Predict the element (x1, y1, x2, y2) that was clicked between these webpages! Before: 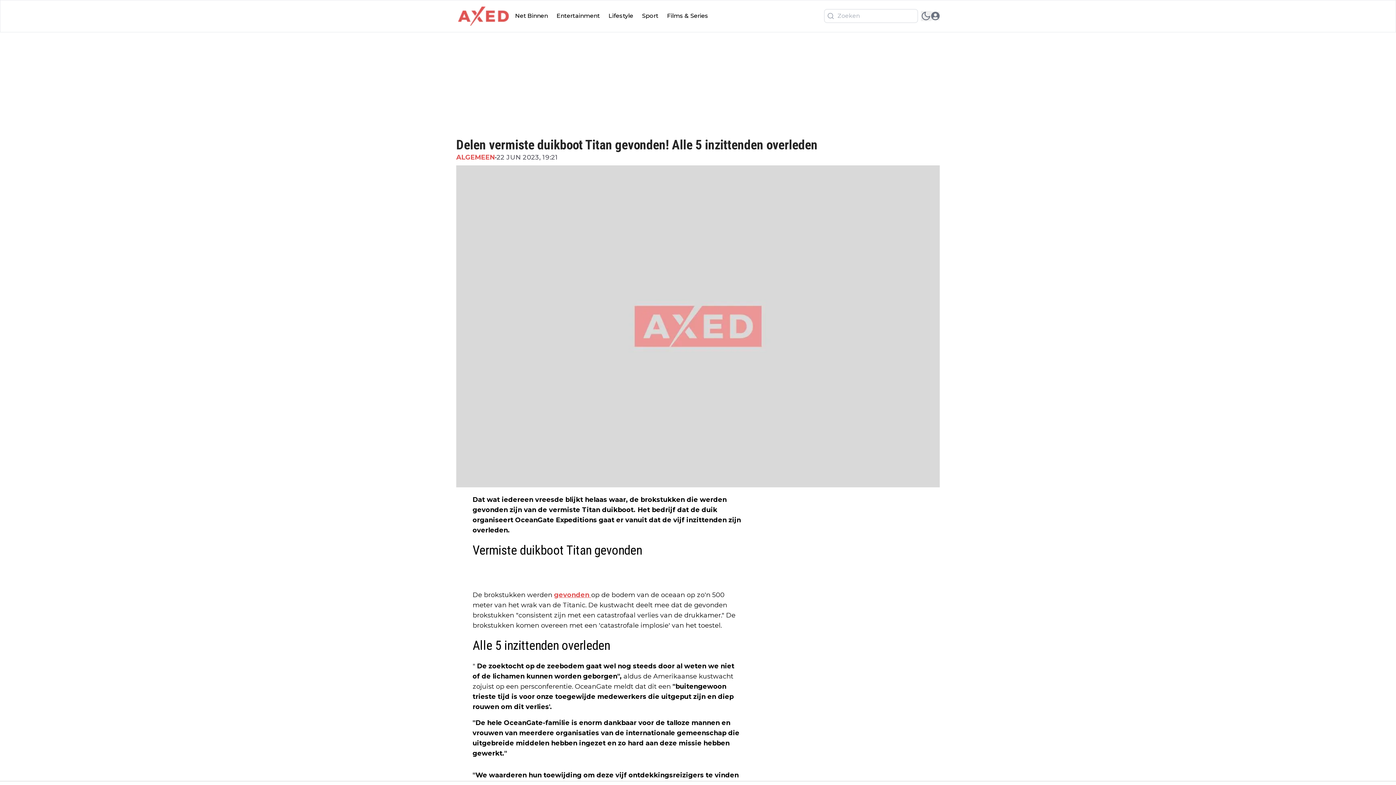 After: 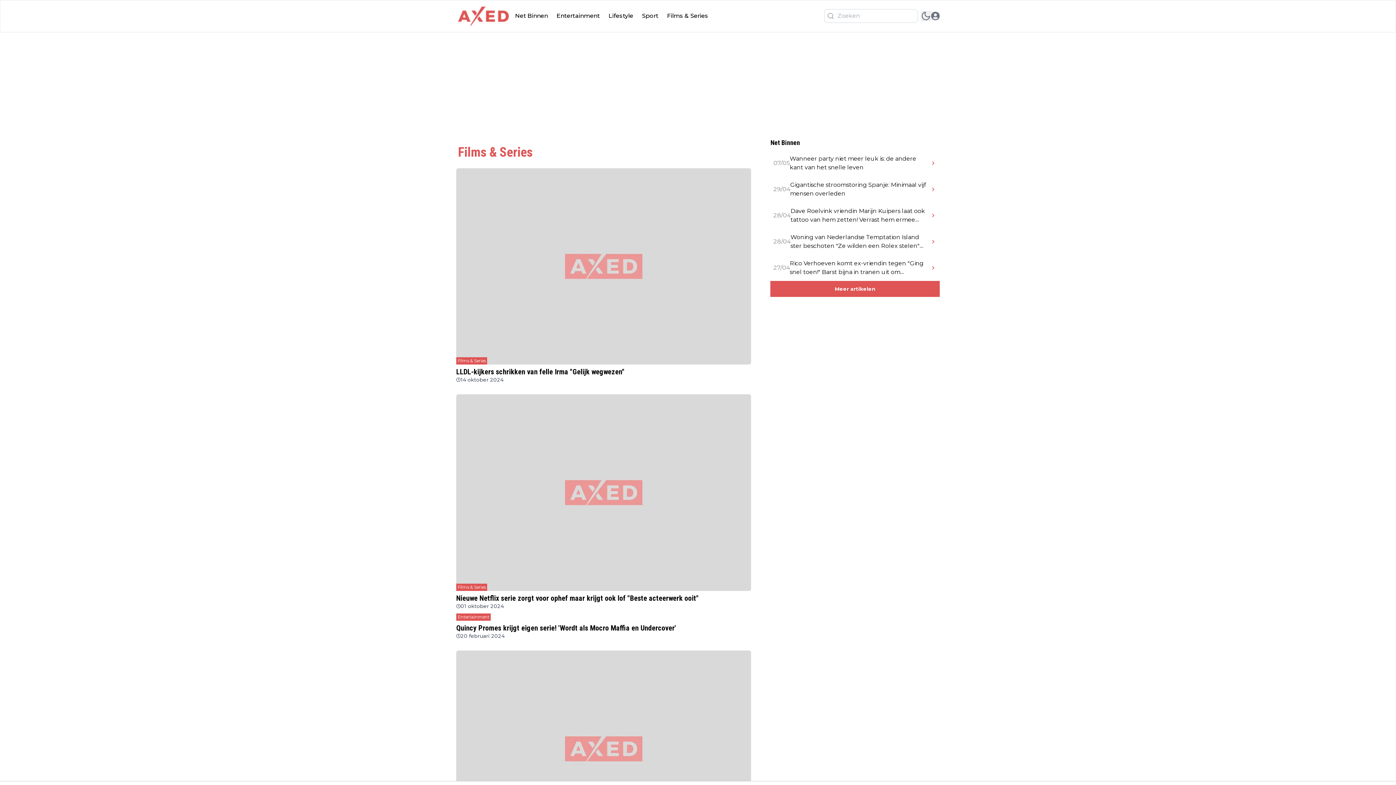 Action: bbox: (662, 8, 712, 23) label: Films & Series